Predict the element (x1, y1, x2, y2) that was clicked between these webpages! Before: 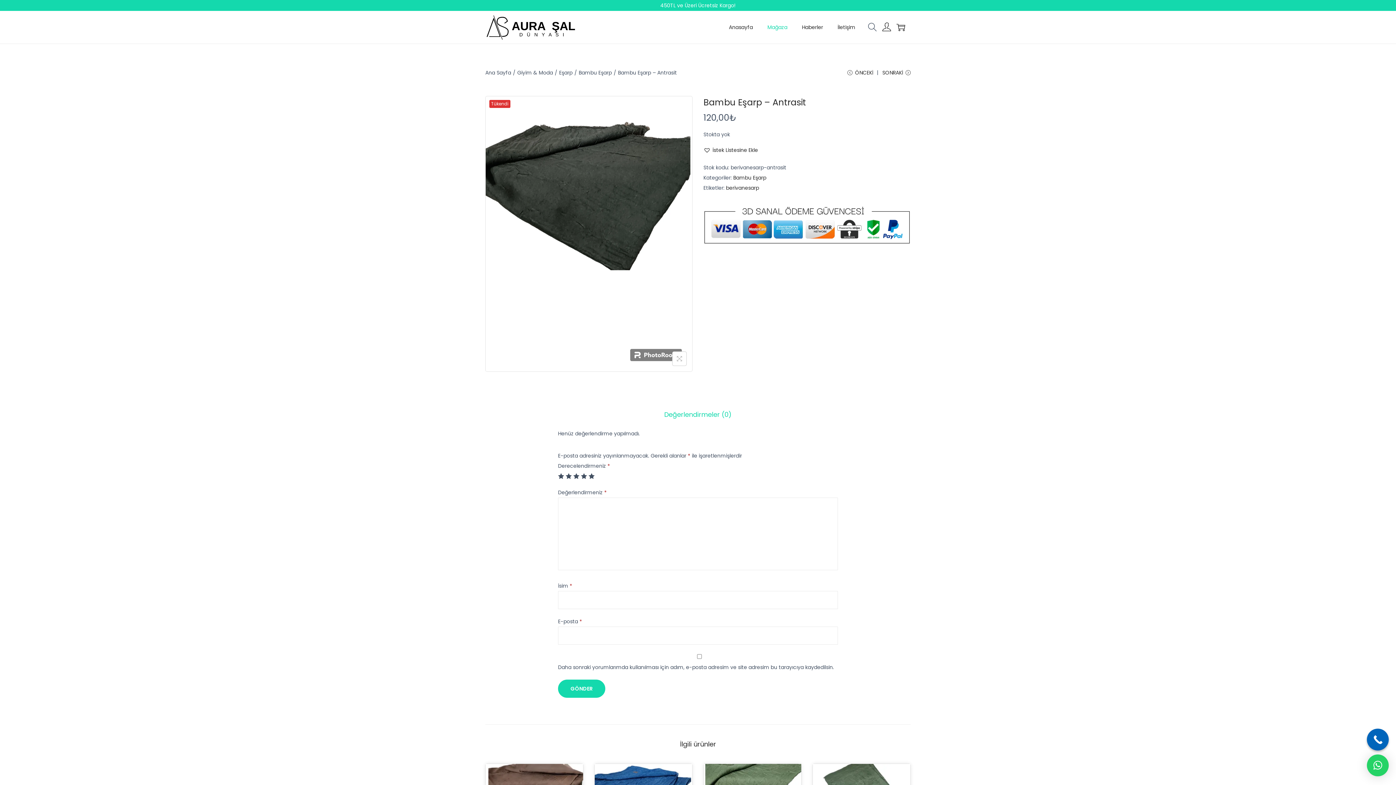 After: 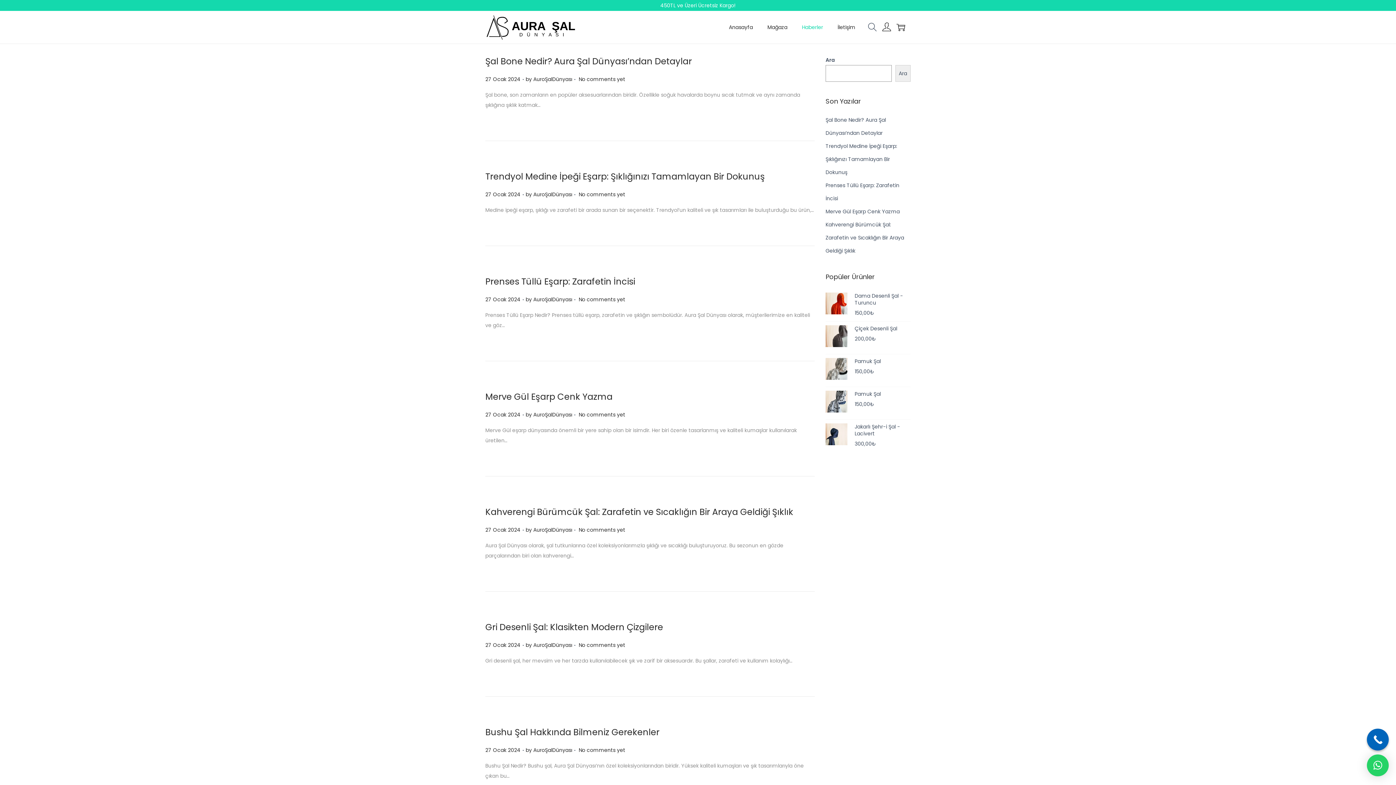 Action: bbox: (802, 10, 823, 43) label: Haberler